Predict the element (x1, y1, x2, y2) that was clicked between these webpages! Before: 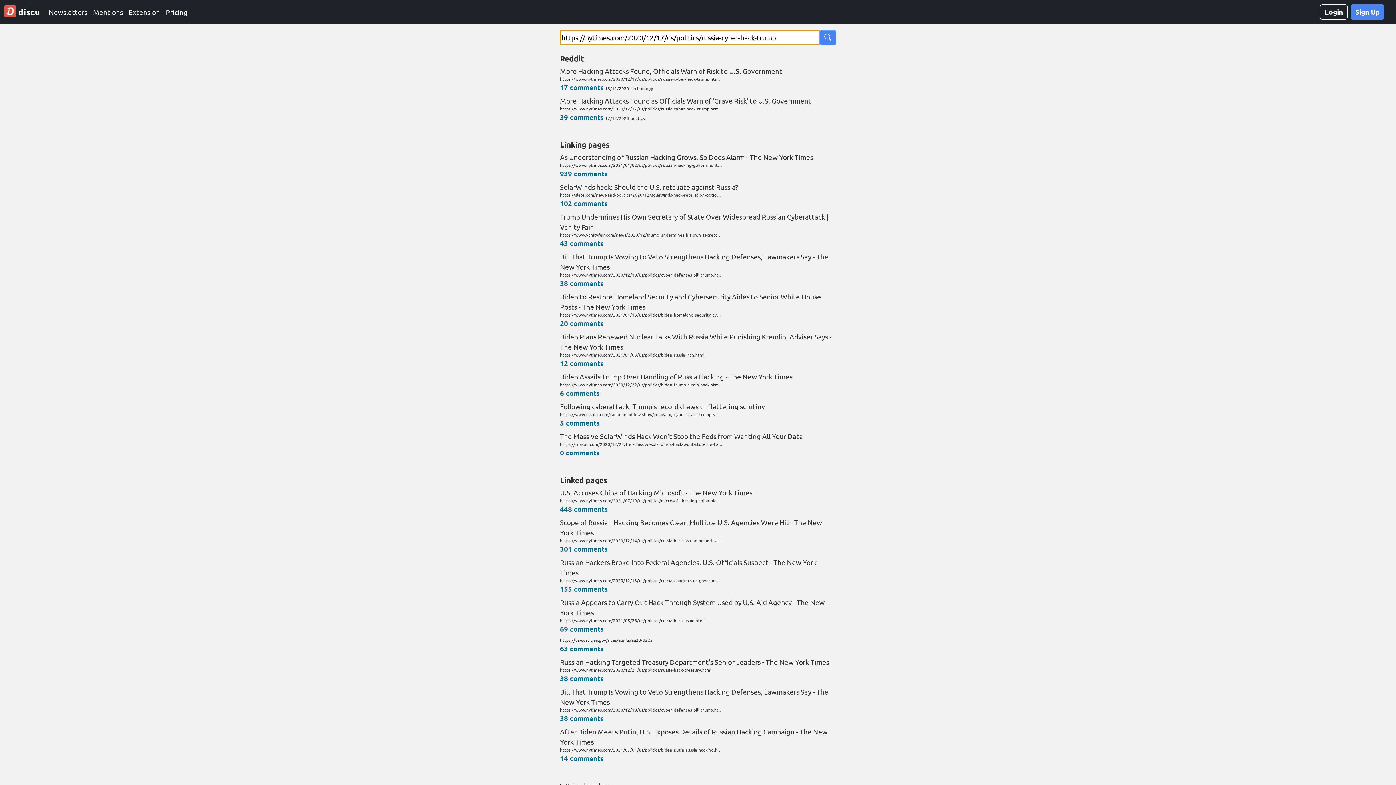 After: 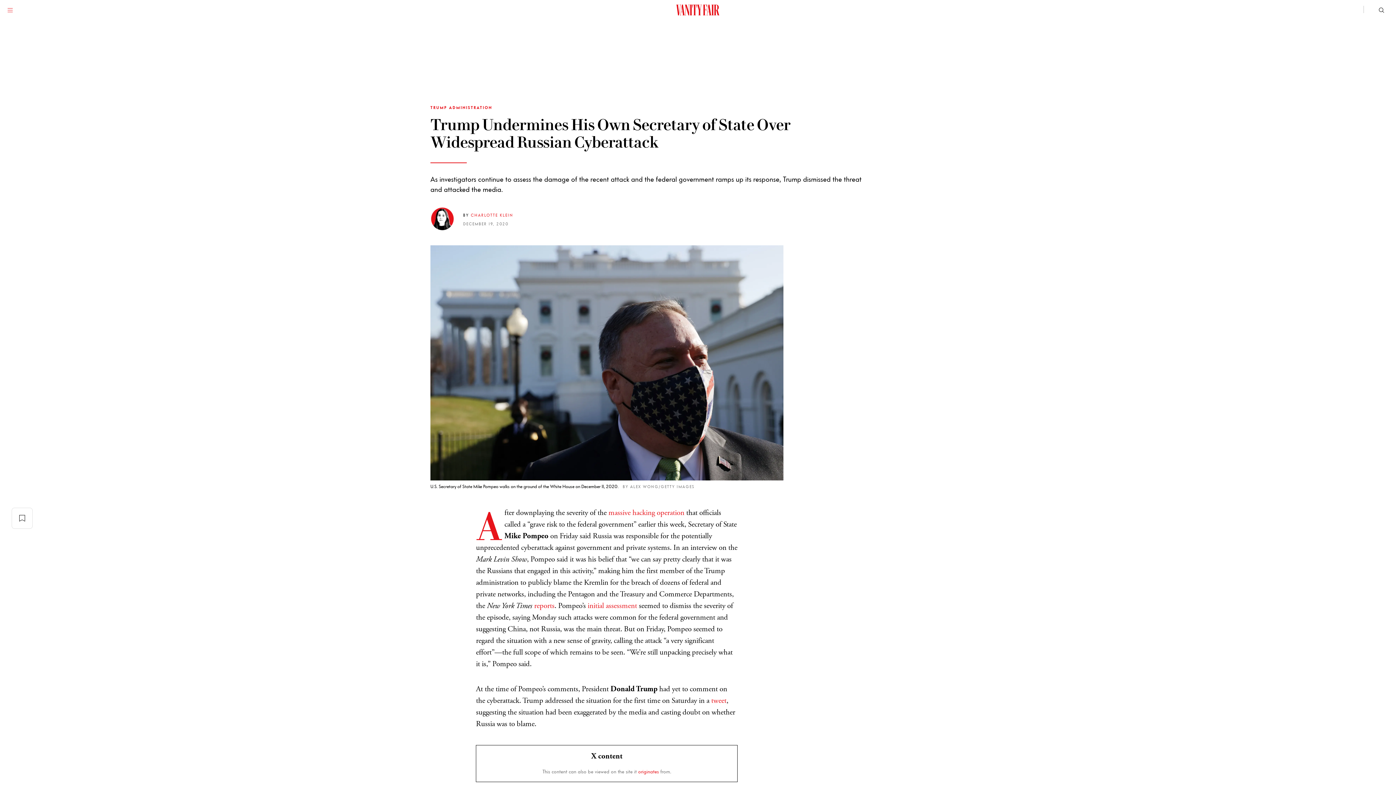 Action: label: Trump Undermines His Own Secretary of State Over Widespread Russian Cyberattack | Vanity Fair
https://www.vanityfair.com/news/2020/12/trump-undermines-his-own-secretary-of-state-over-widespread-russian-cyberattack bbox: (560, 211, 836, 238)